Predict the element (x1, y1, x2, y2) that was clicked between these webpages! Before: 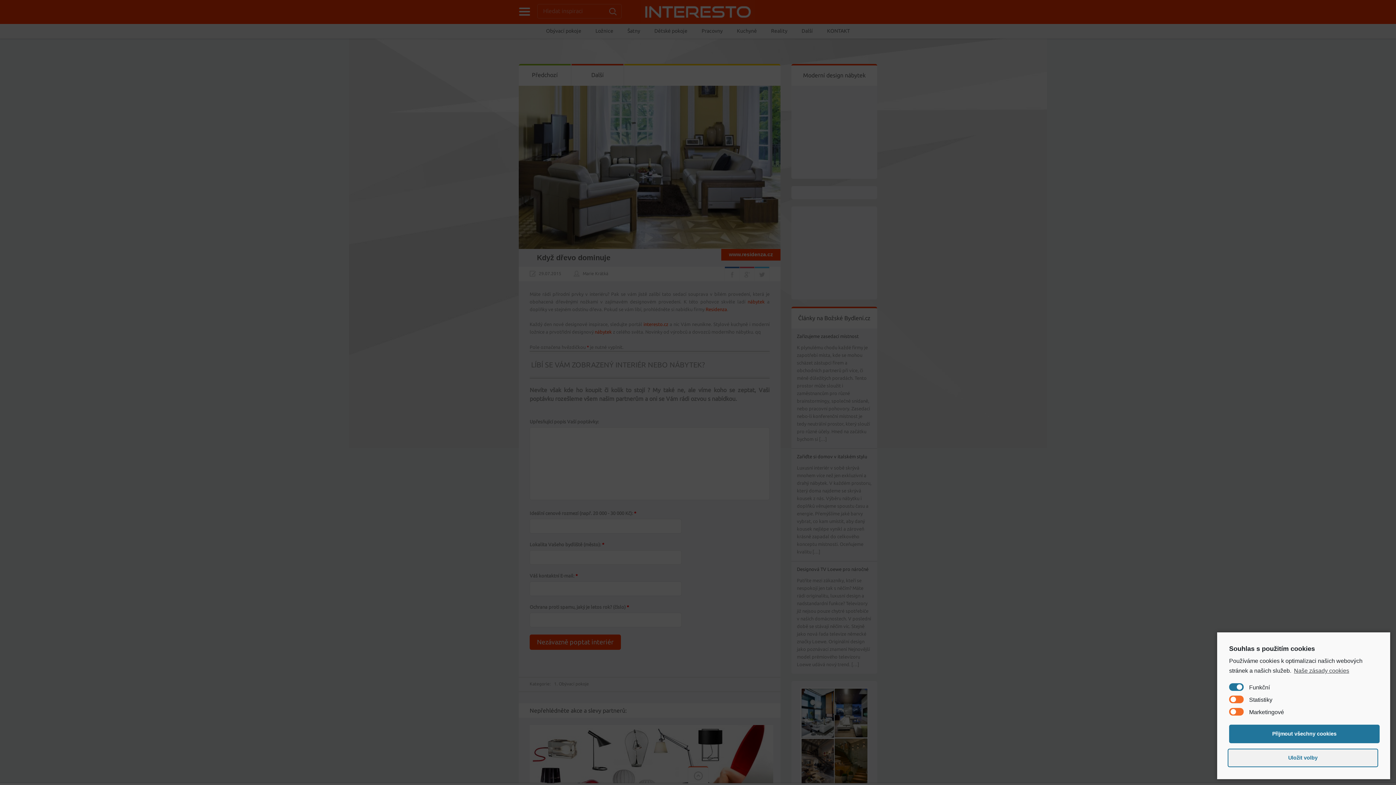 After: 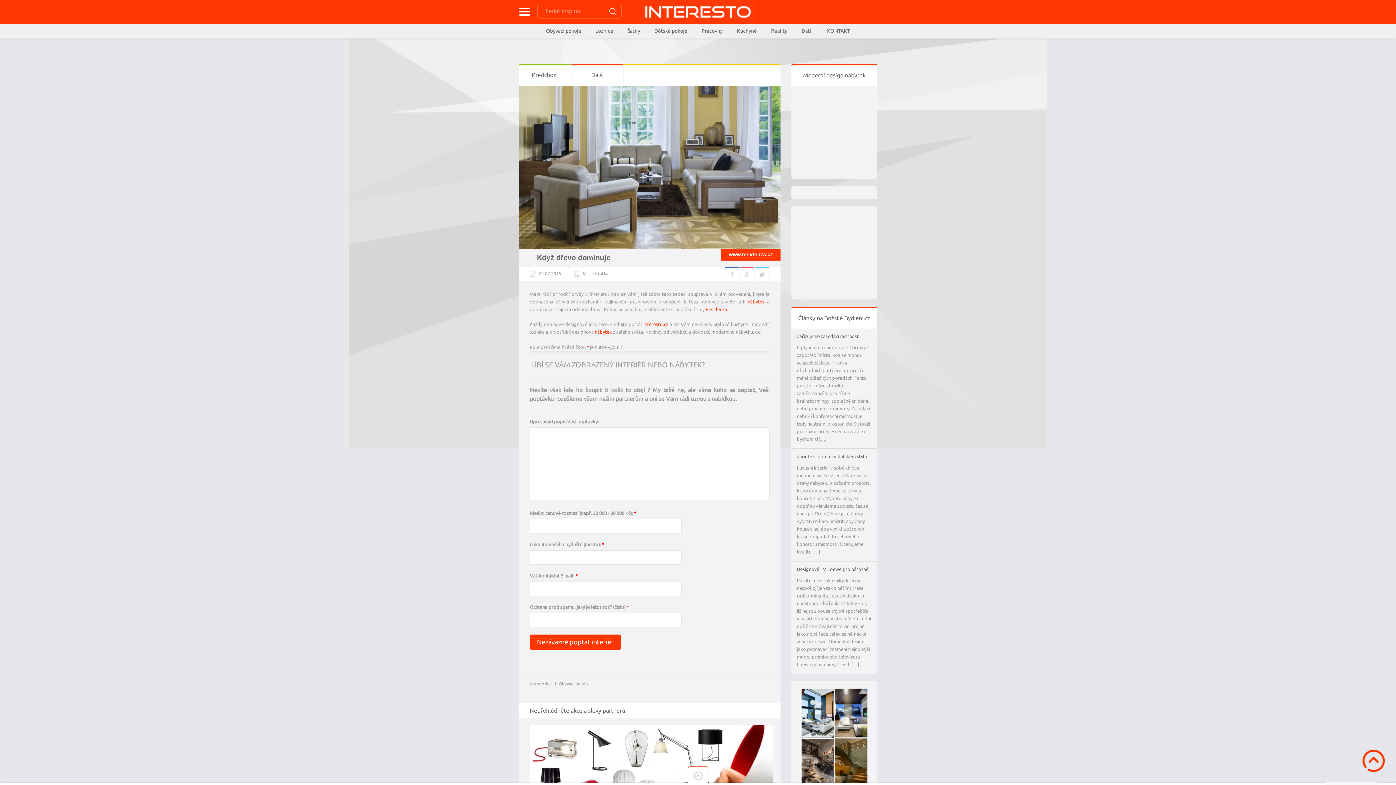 Action: bbox: (1229, 725, 1380, 743) label: Přijmout všechny cookies